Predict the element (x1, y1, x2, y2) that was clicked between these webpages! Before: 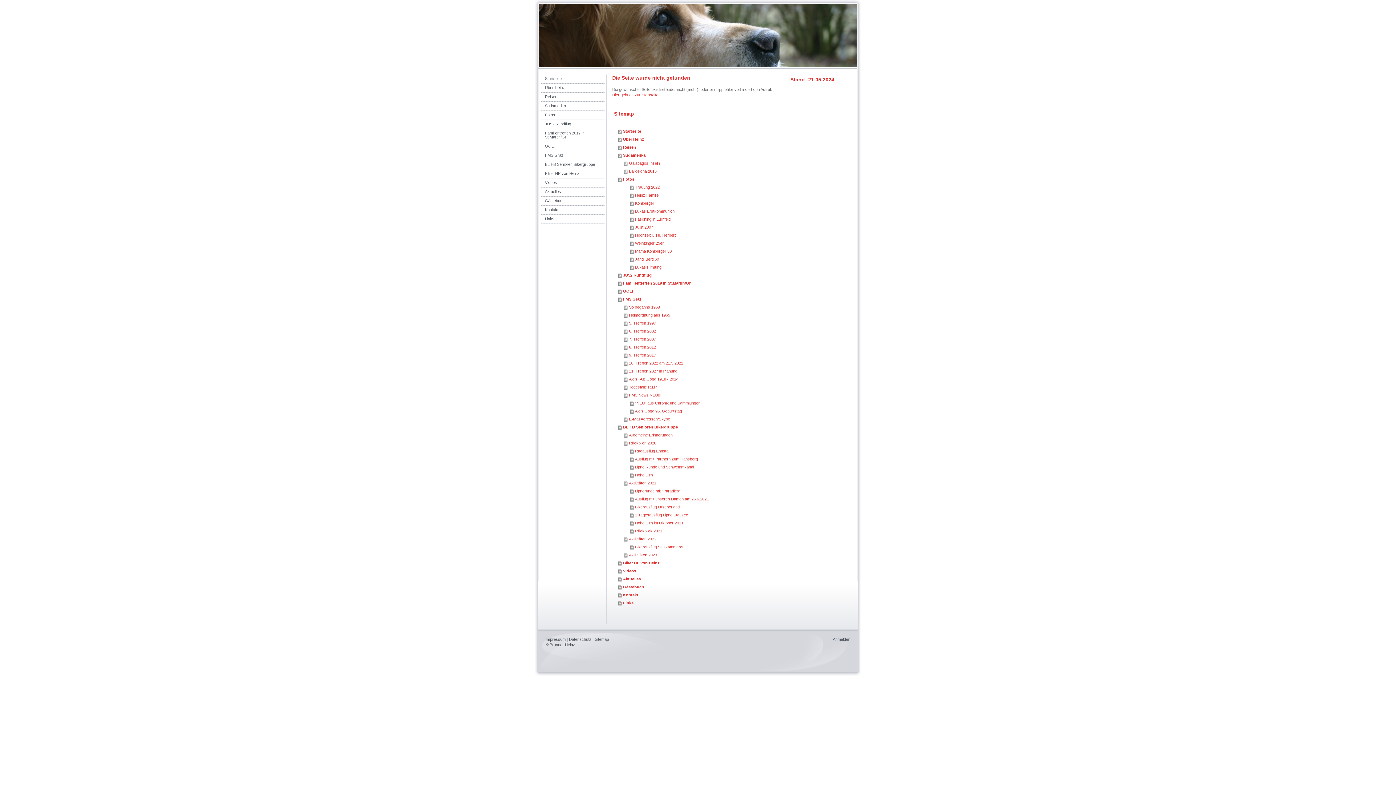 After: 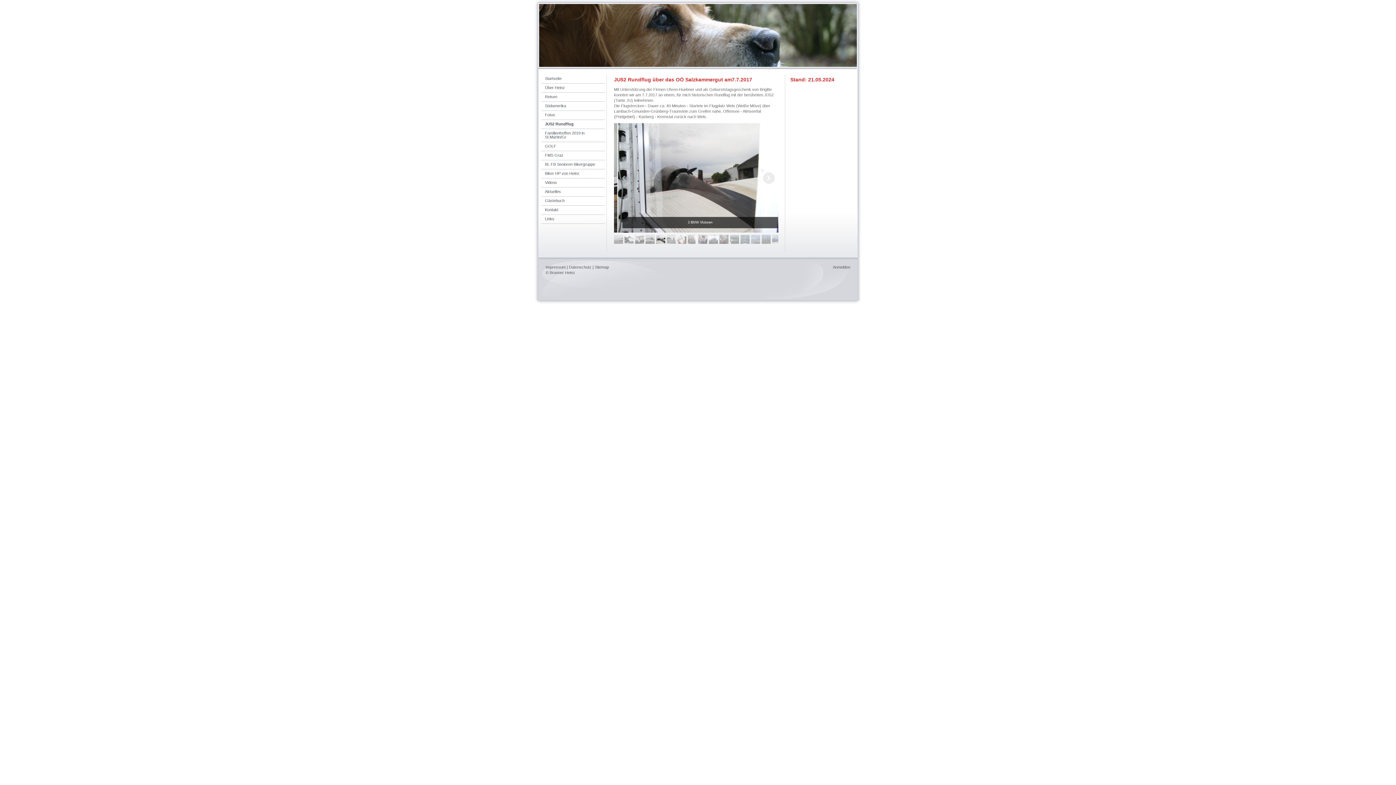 Action: bbox: (541, 120, 605, 129) label: JU52 Rundflug